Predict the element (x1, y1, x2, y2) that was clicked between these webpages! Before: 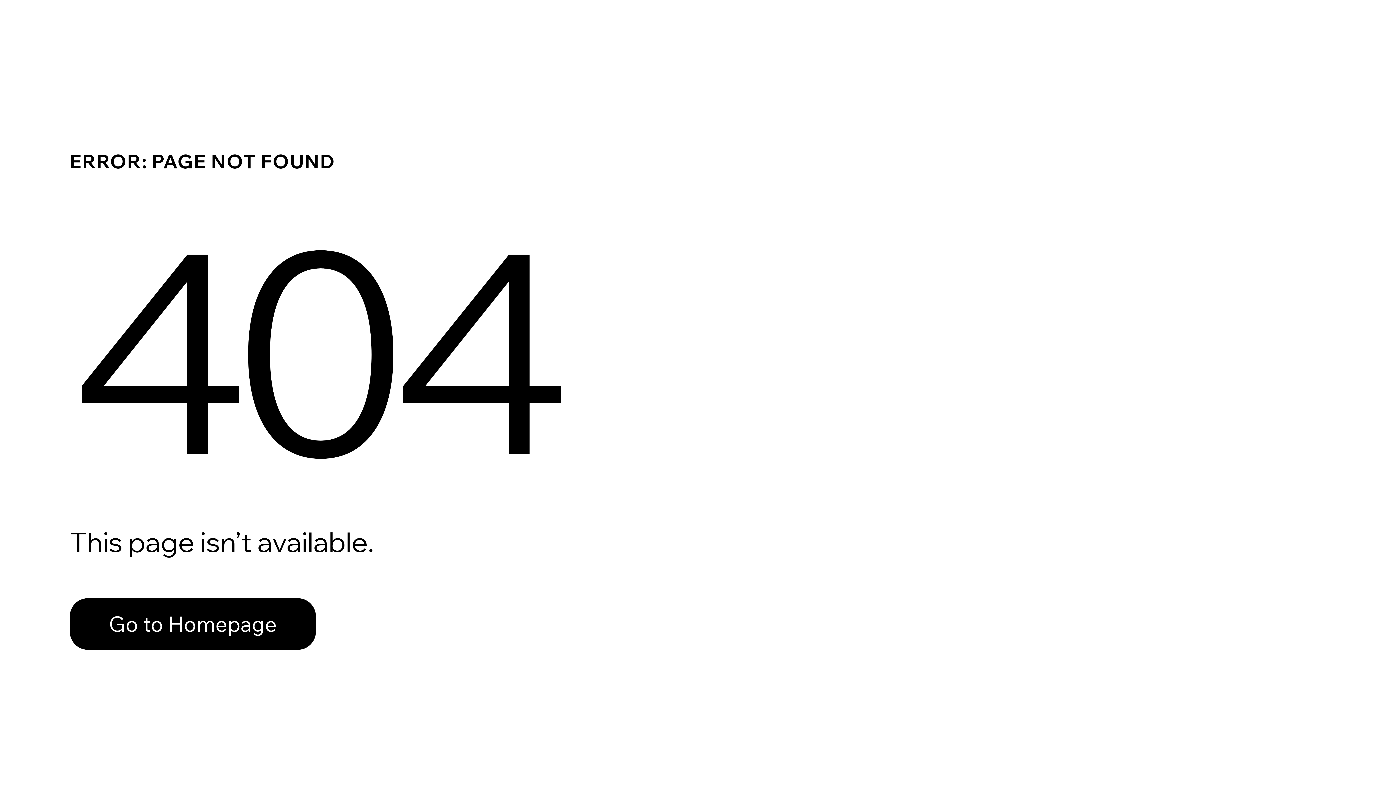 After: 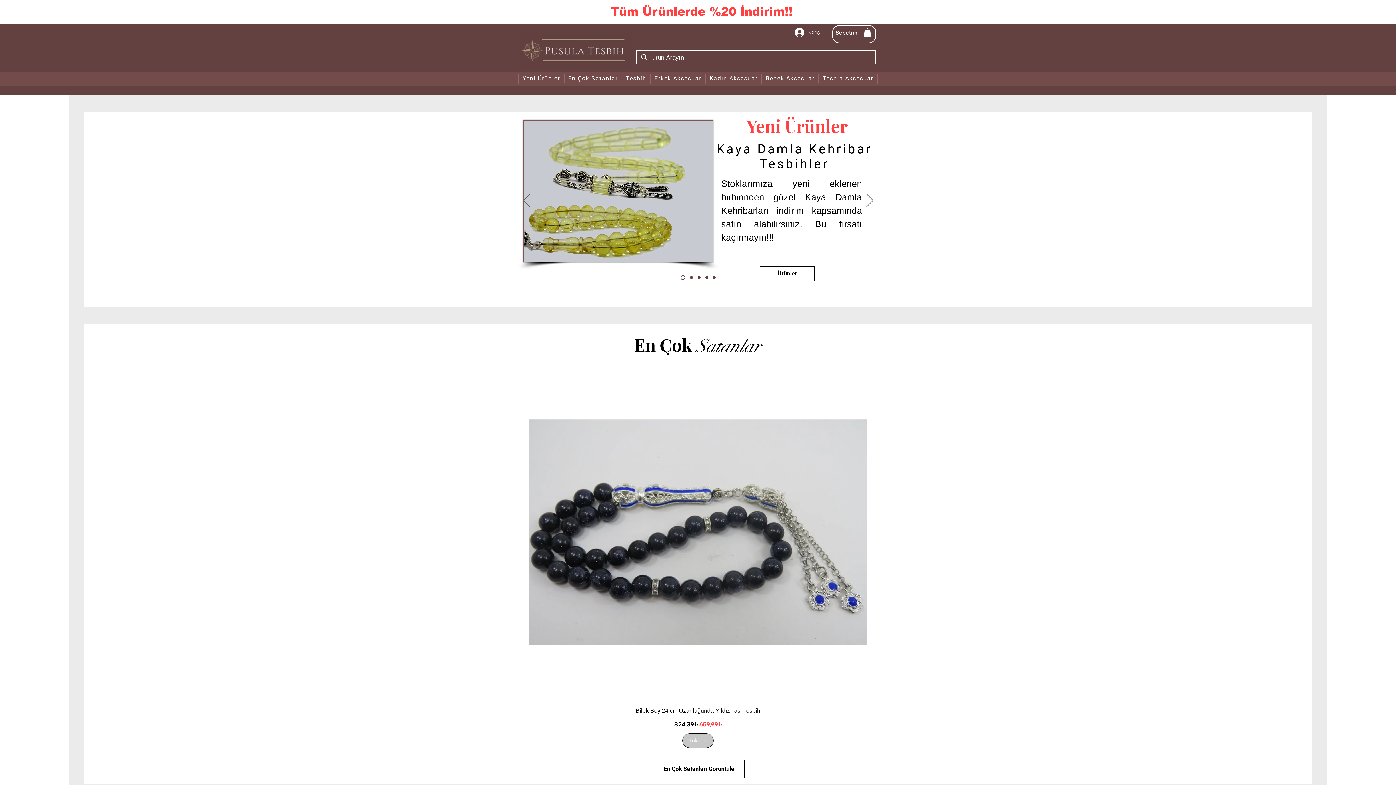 Action: label: Go to Homepage bbox: (69, 582, 768, 659)